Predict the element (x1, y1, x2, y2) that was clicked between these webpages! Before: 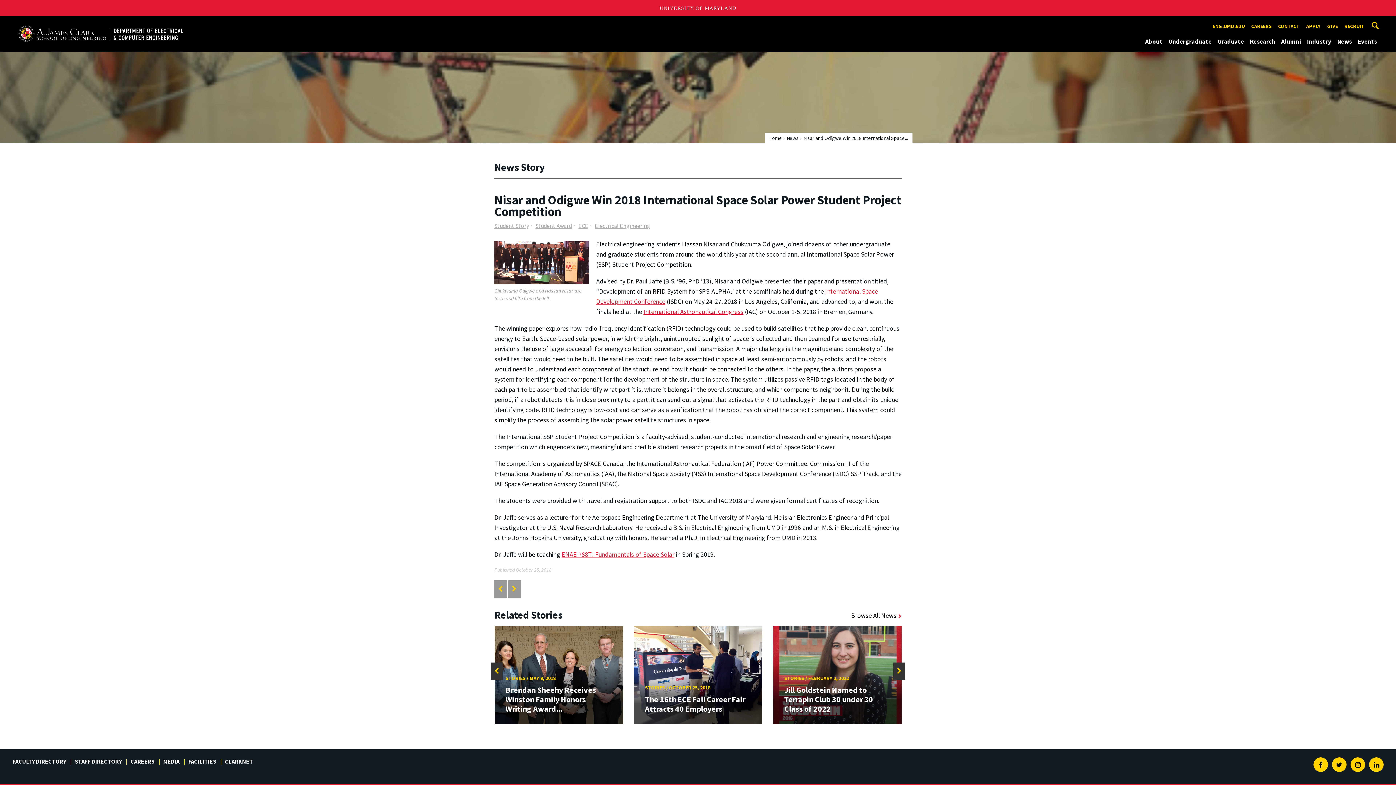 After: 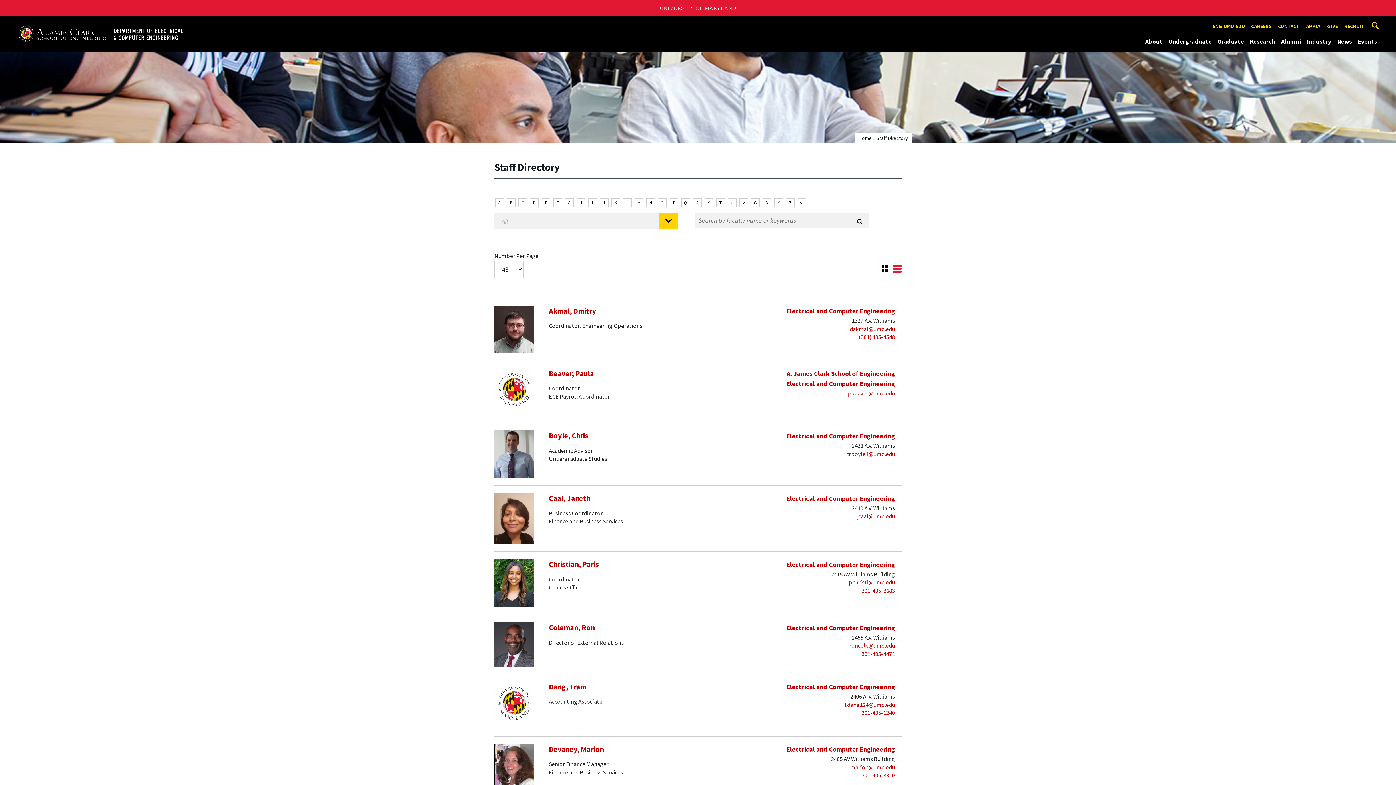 Action: label: STAFF DIRECTORY bbox: (73, 757, 127, 766)